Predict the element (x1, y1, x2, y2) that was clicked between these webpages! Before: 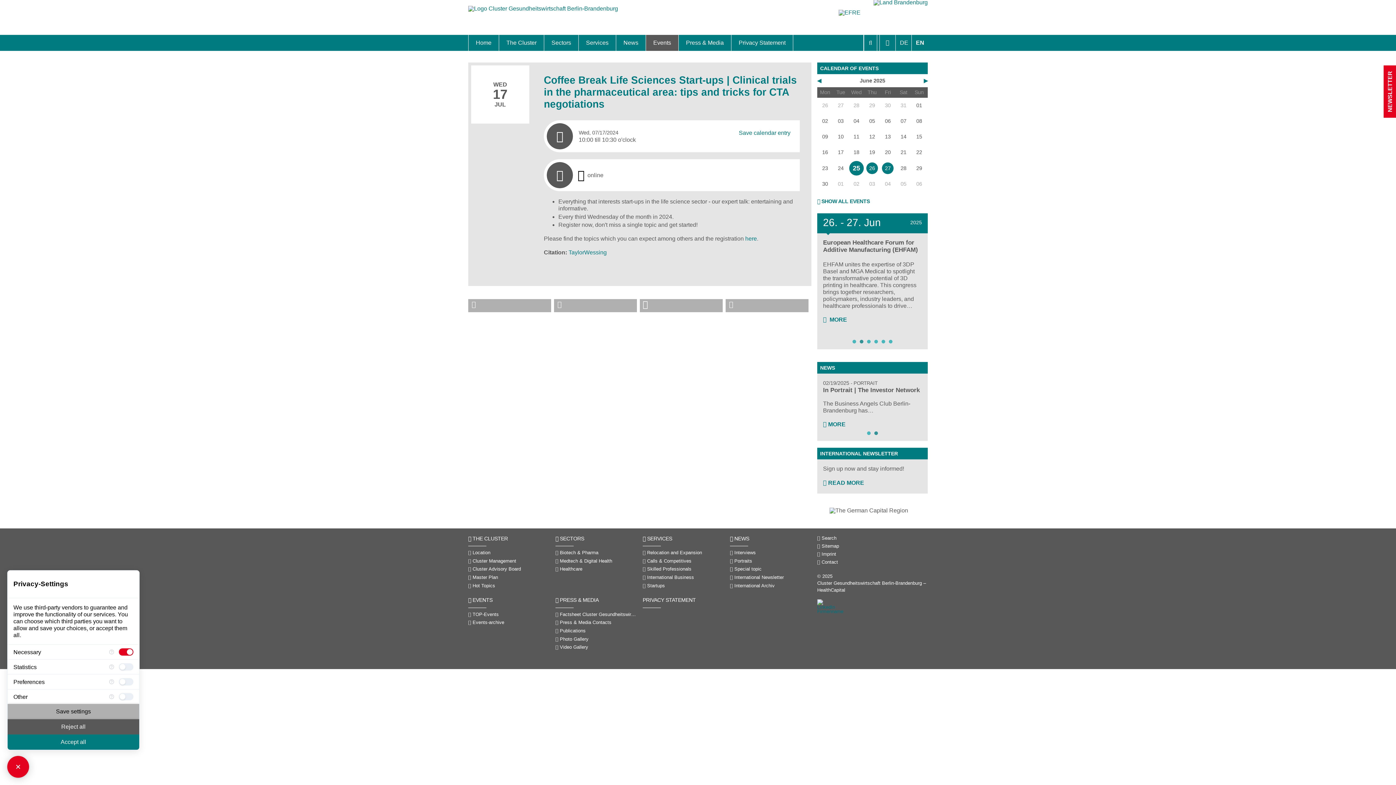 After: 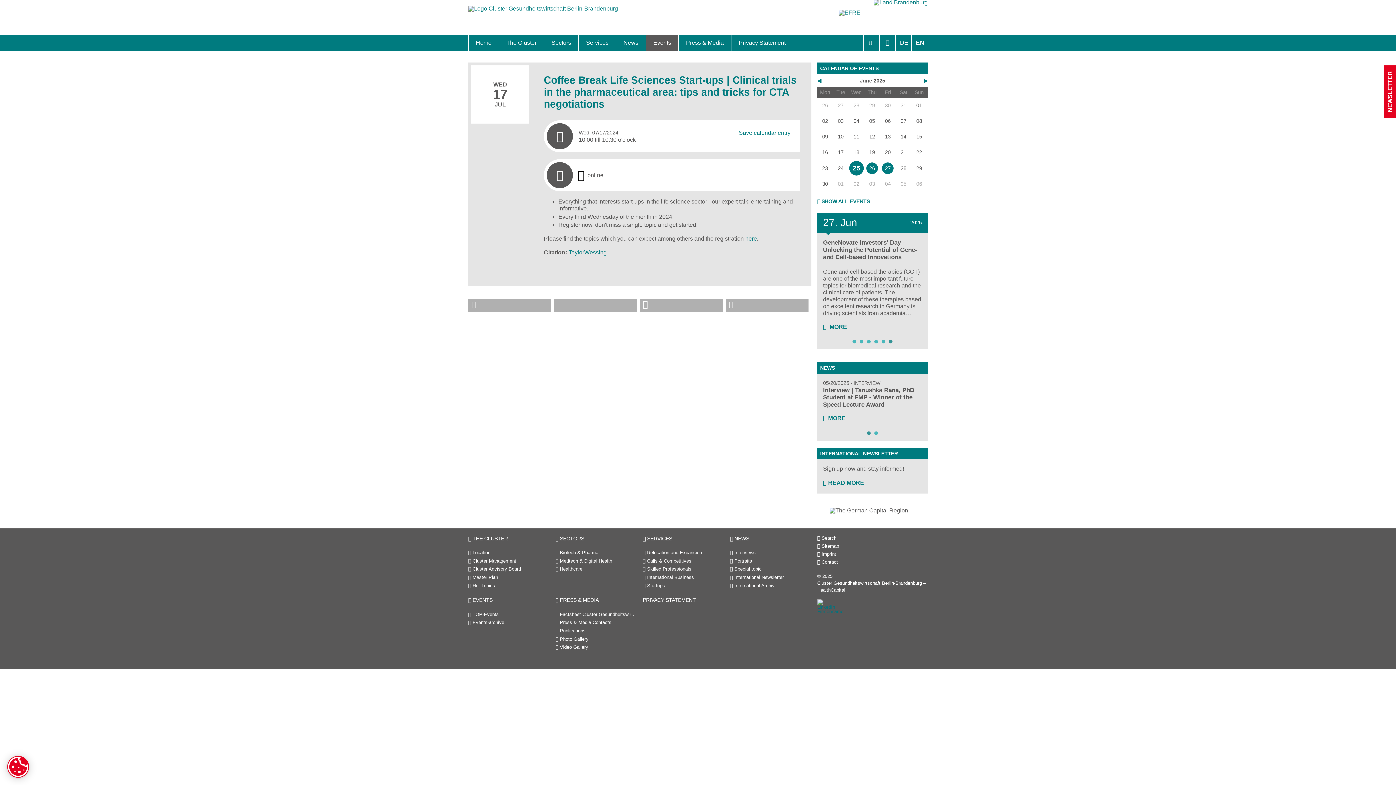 Action: bbox: (7, 734, 139, 750) label: Accept all